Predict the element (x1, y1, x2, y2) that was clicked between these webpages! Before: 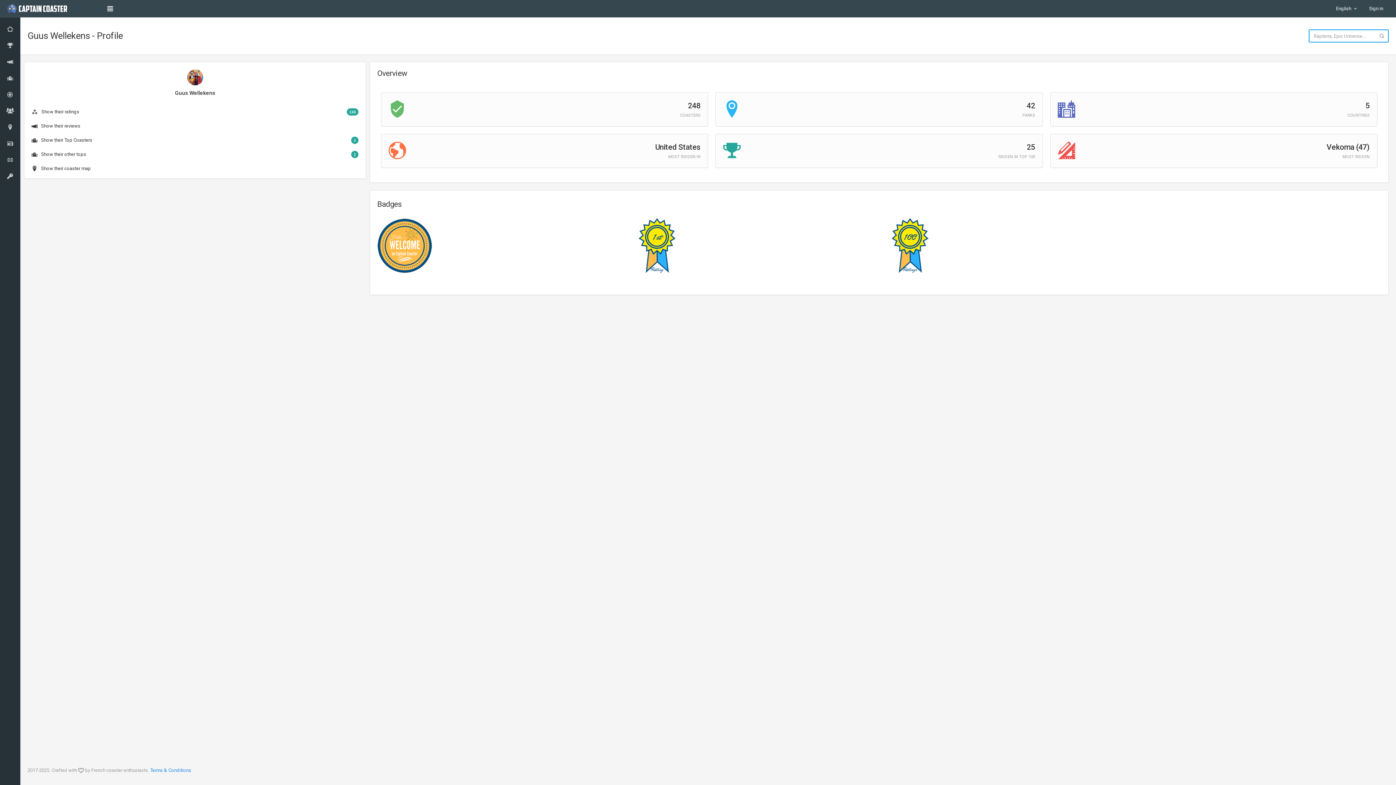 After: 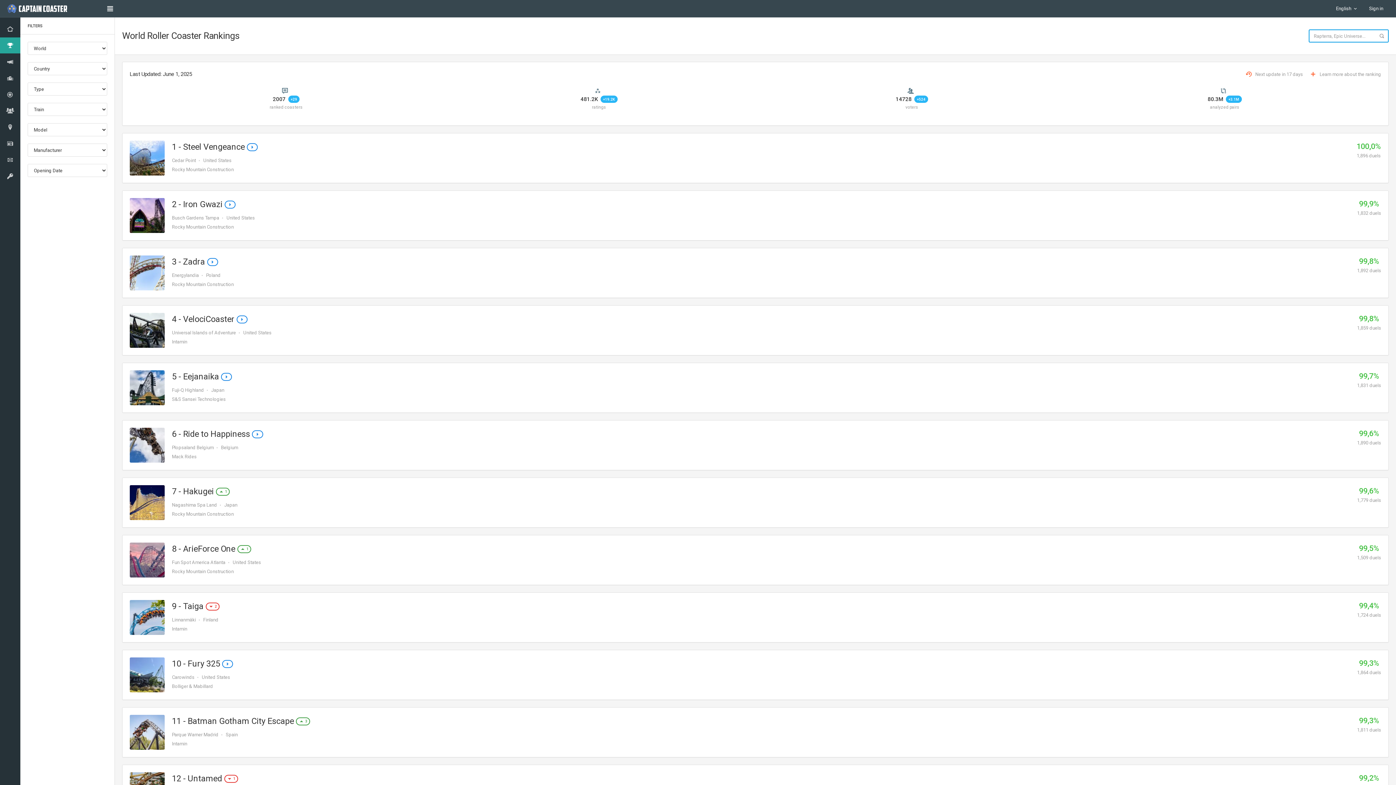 Action: bbox: (0, 37, 20, 53)